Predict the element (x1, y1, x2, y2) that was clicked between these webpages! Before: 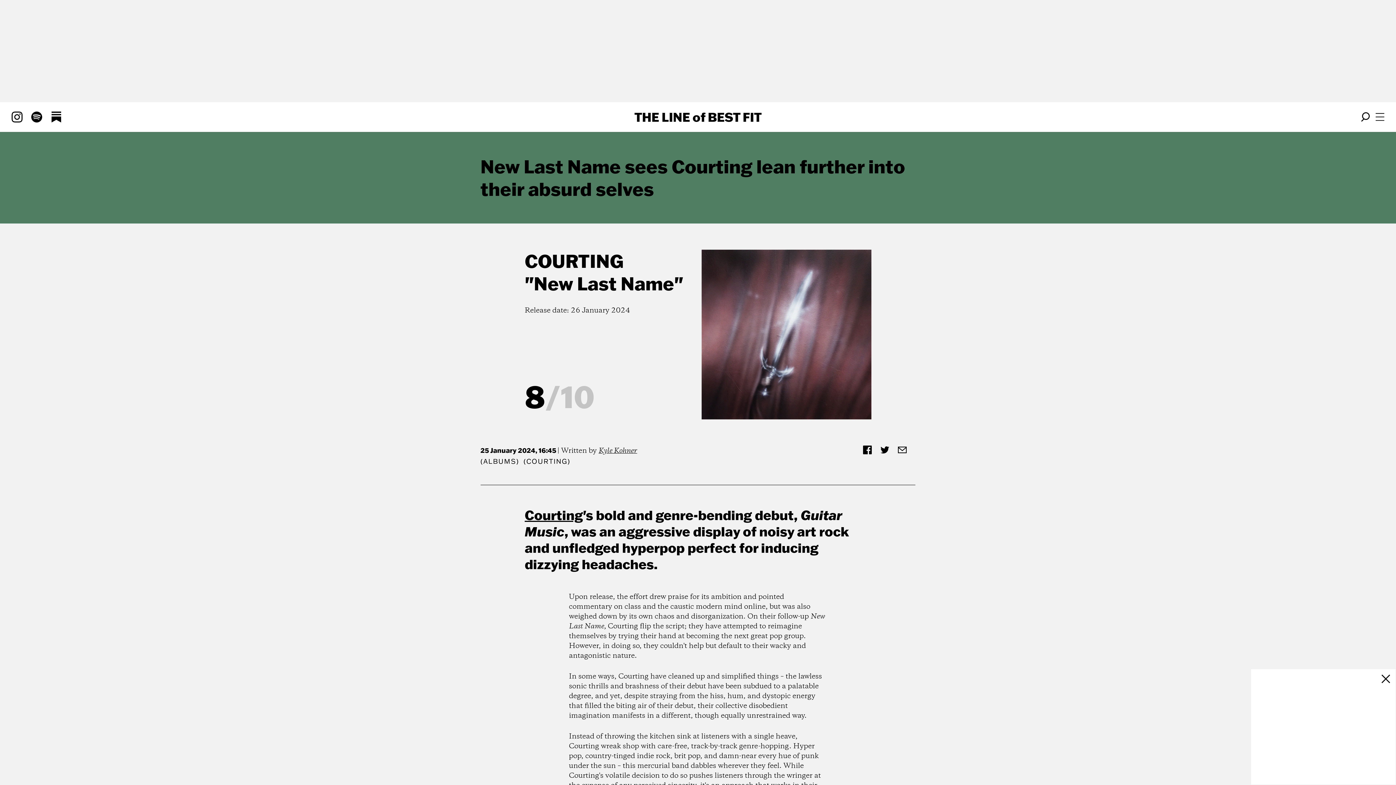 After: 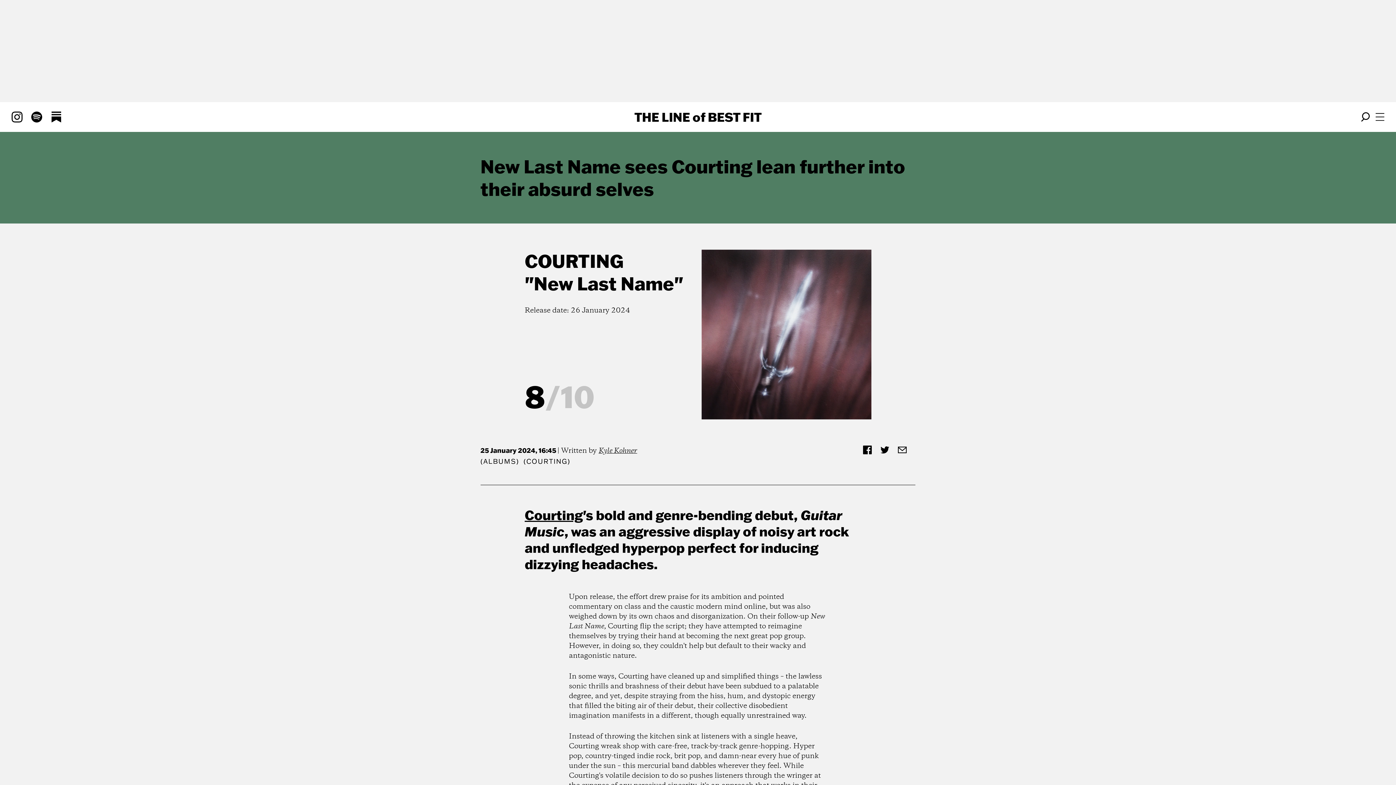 Action: bbox: (1378, 672, 1393, 686)